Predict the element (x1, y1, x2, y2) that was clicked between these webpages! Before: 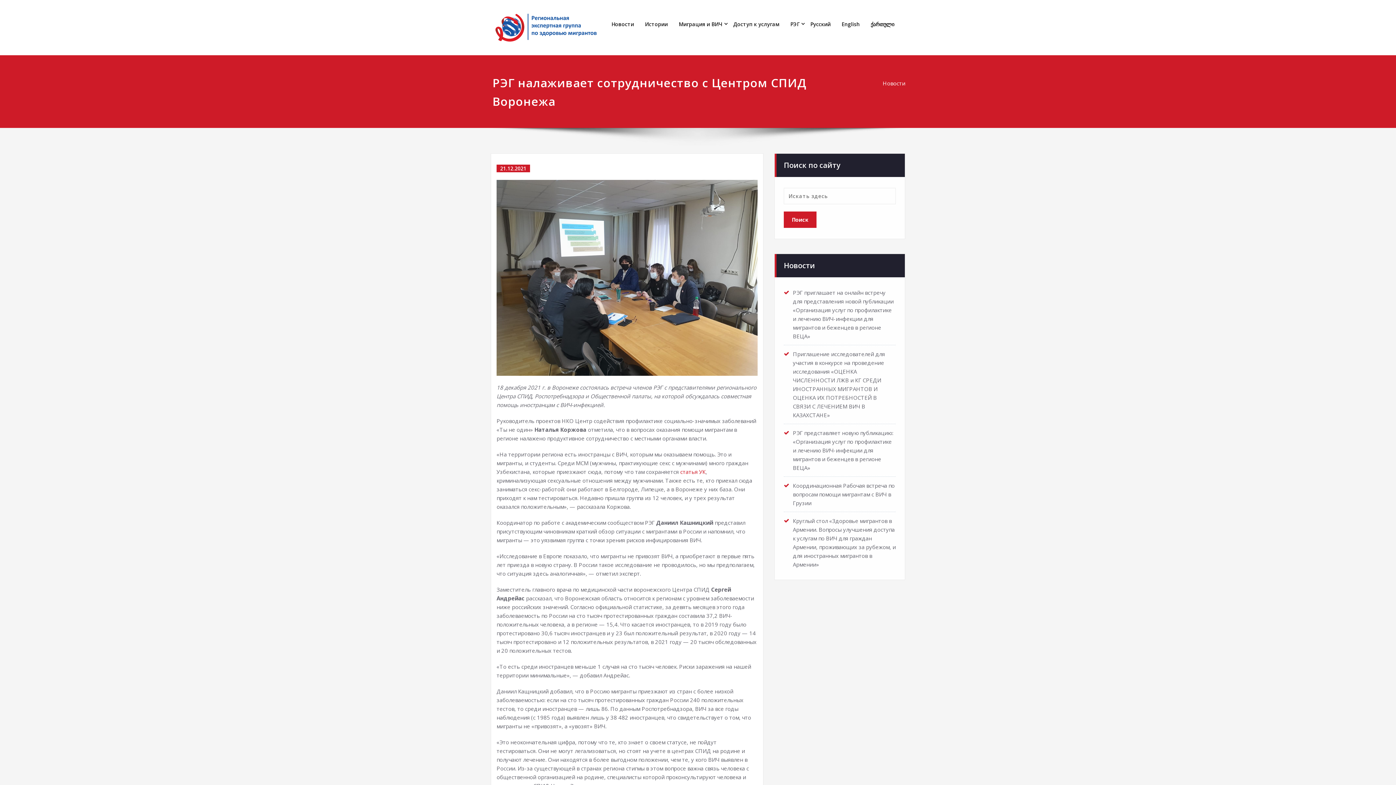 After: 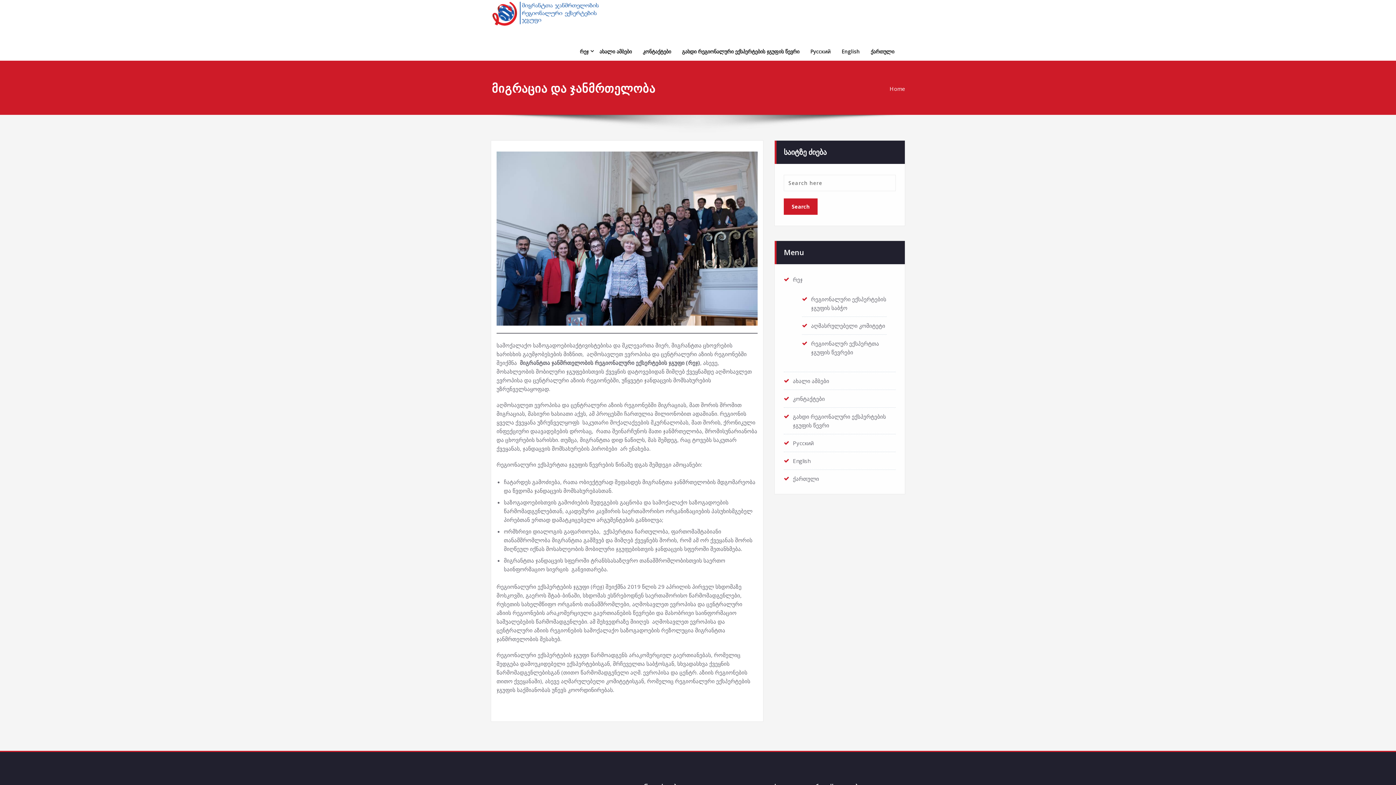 Action: bbox: (865, 15, 900, 33) label: ქართული